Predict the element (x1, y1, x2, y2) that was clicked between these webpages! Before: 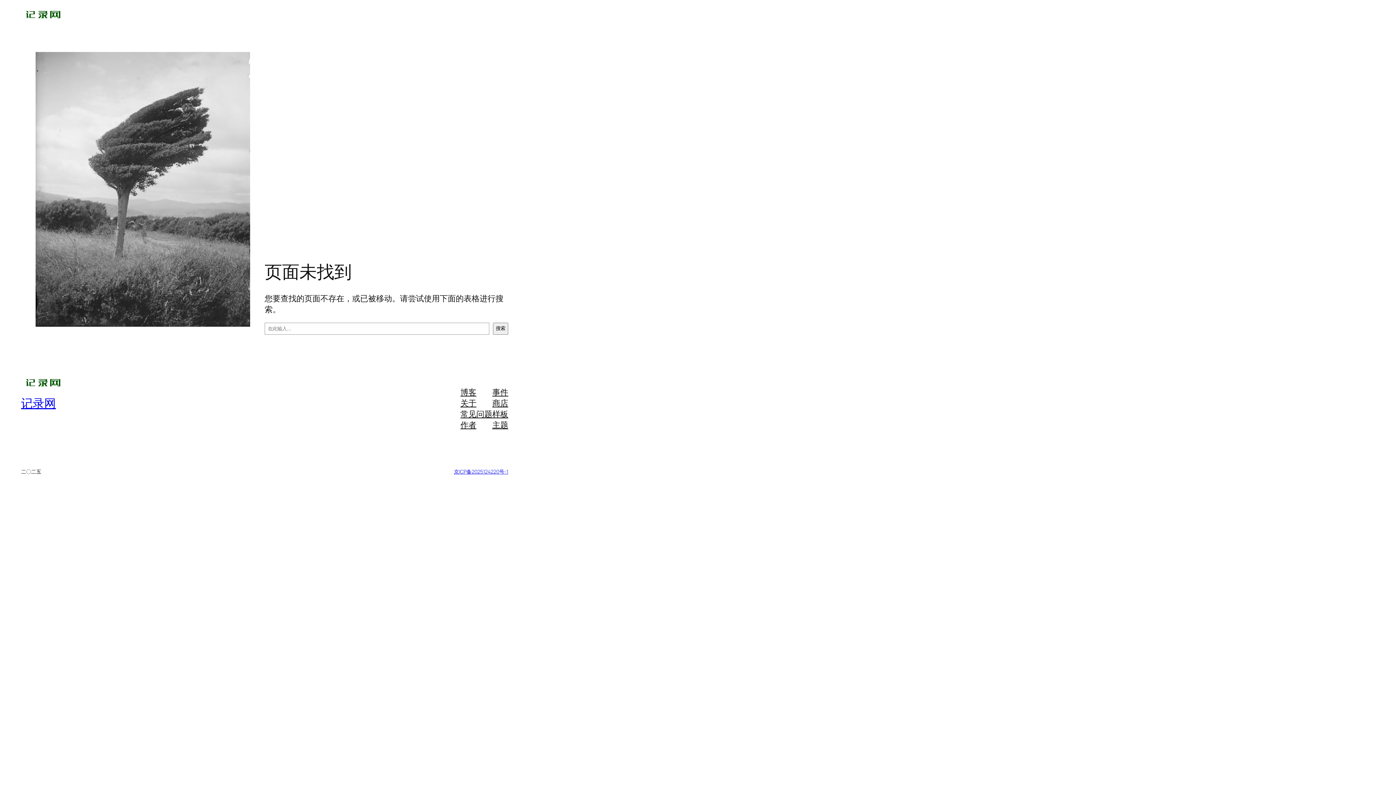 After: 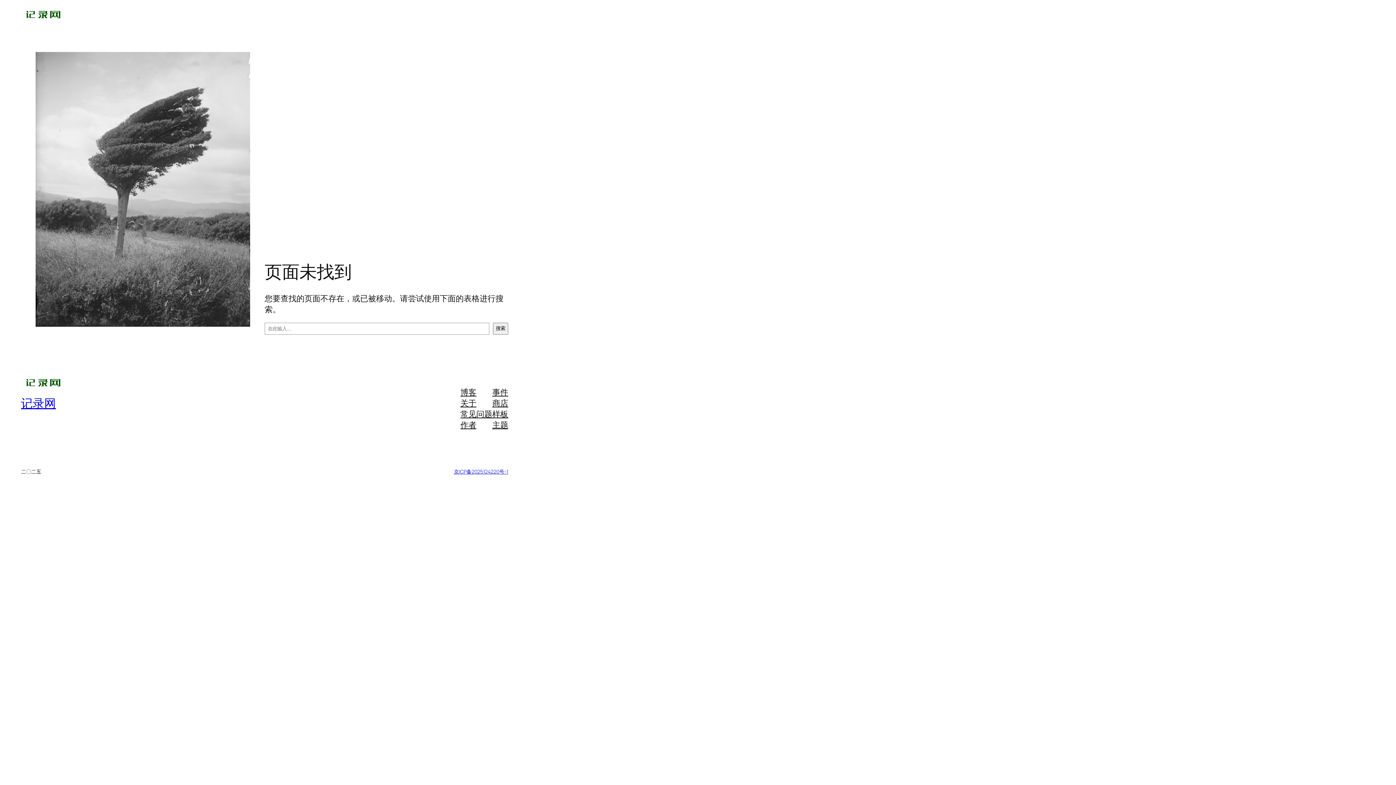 Action: bbox: (460, 387, 476, 397) label: 博客